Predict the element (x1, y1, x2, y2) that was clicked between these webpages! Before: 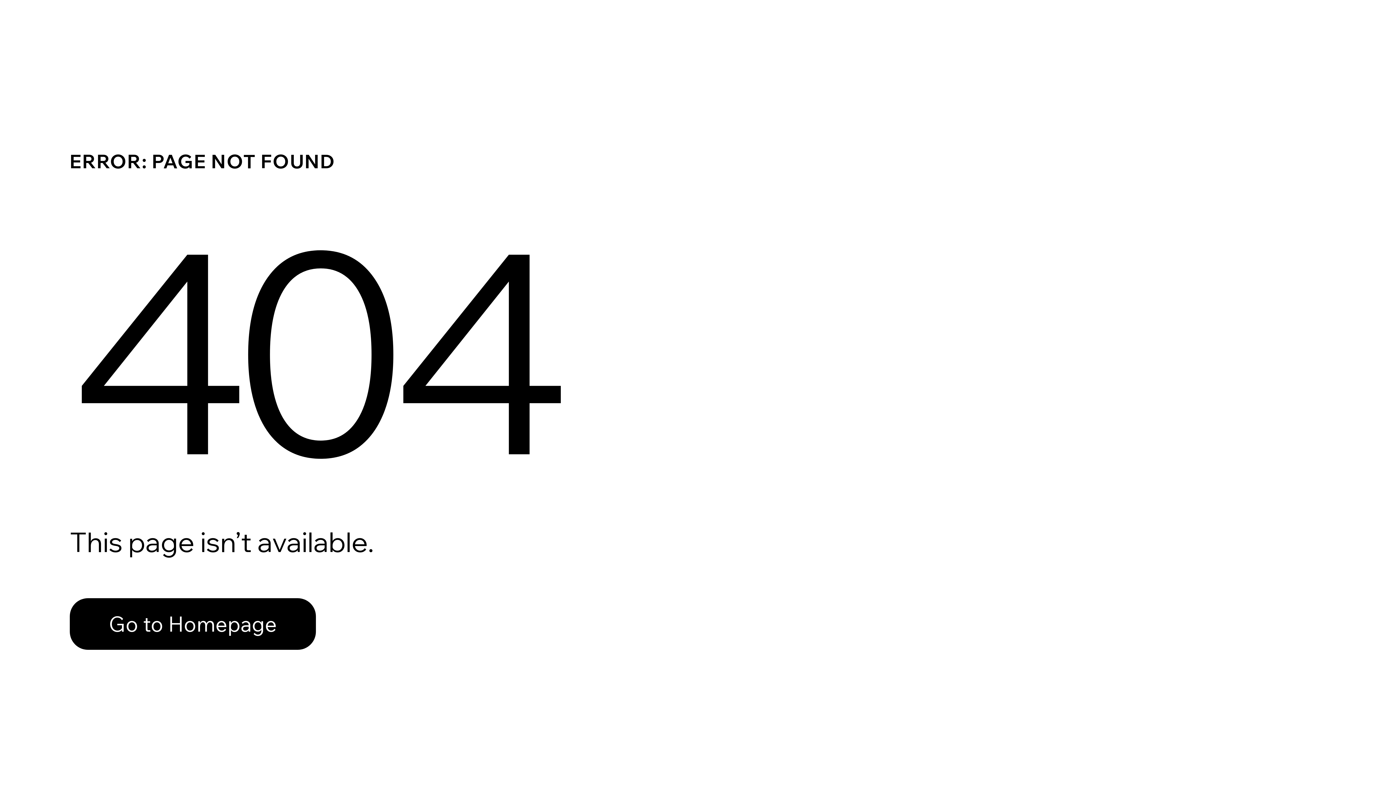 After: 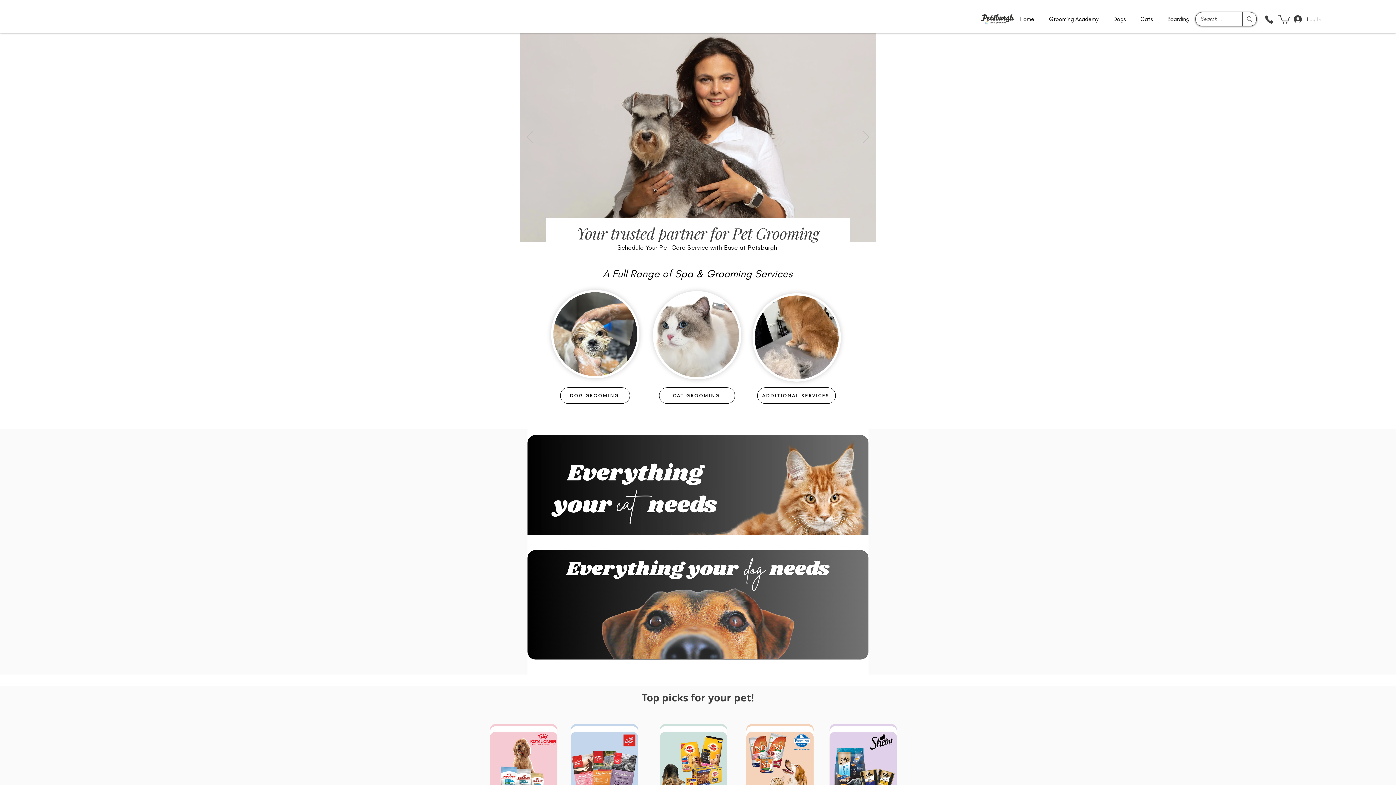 Action: bbox: (69, 598, 316, 650) label: Go to Homepage